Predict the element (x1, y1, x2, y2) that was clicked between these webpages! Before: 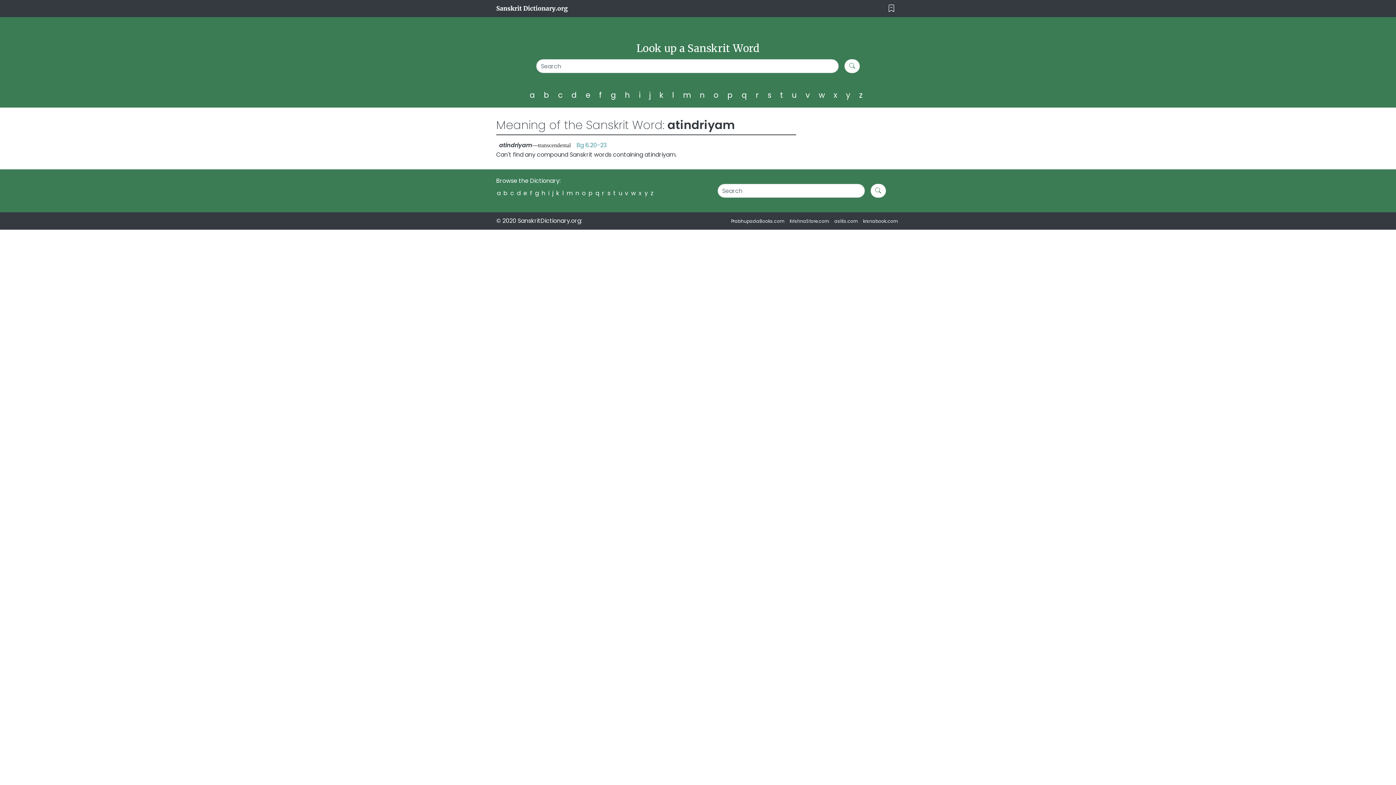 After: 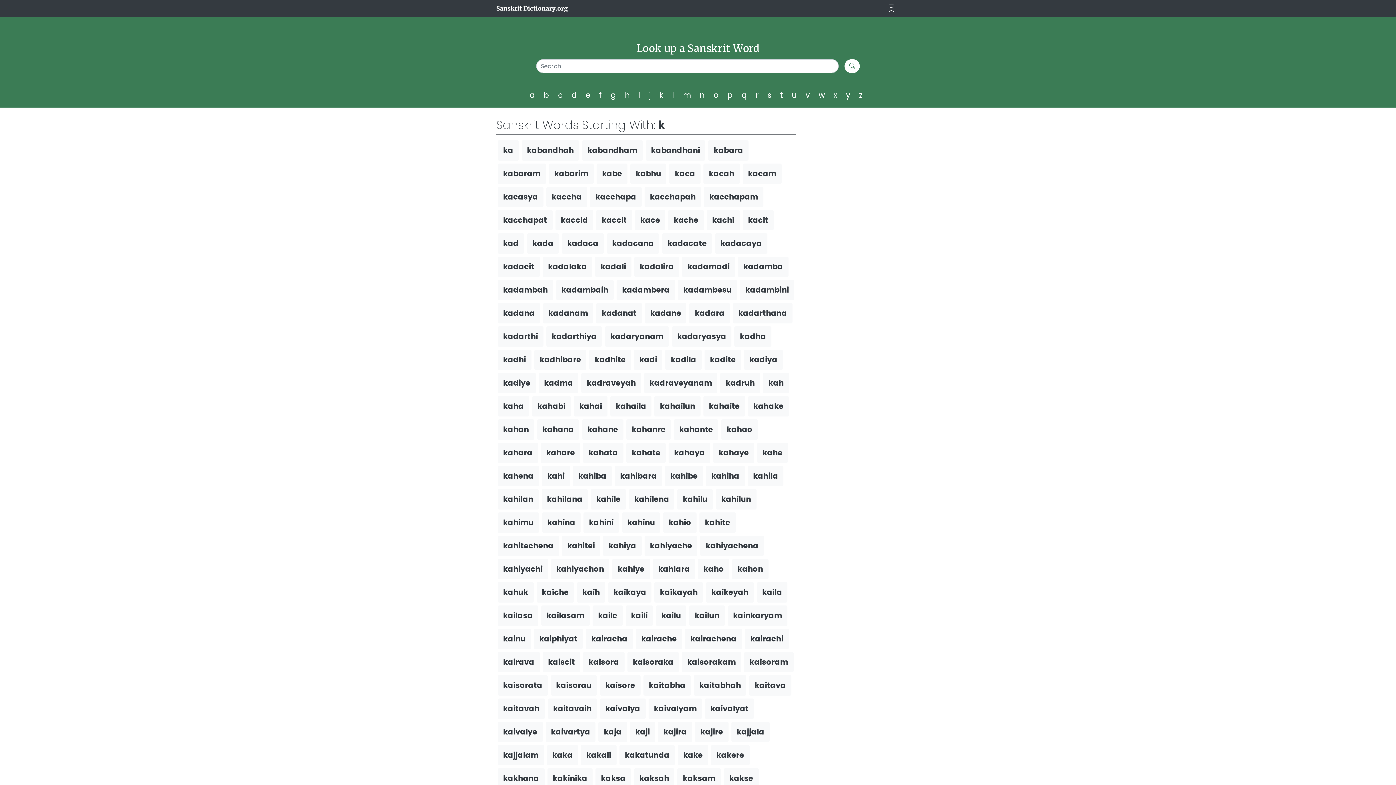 Action: label: k bbox: (556, 189, 559, 197)